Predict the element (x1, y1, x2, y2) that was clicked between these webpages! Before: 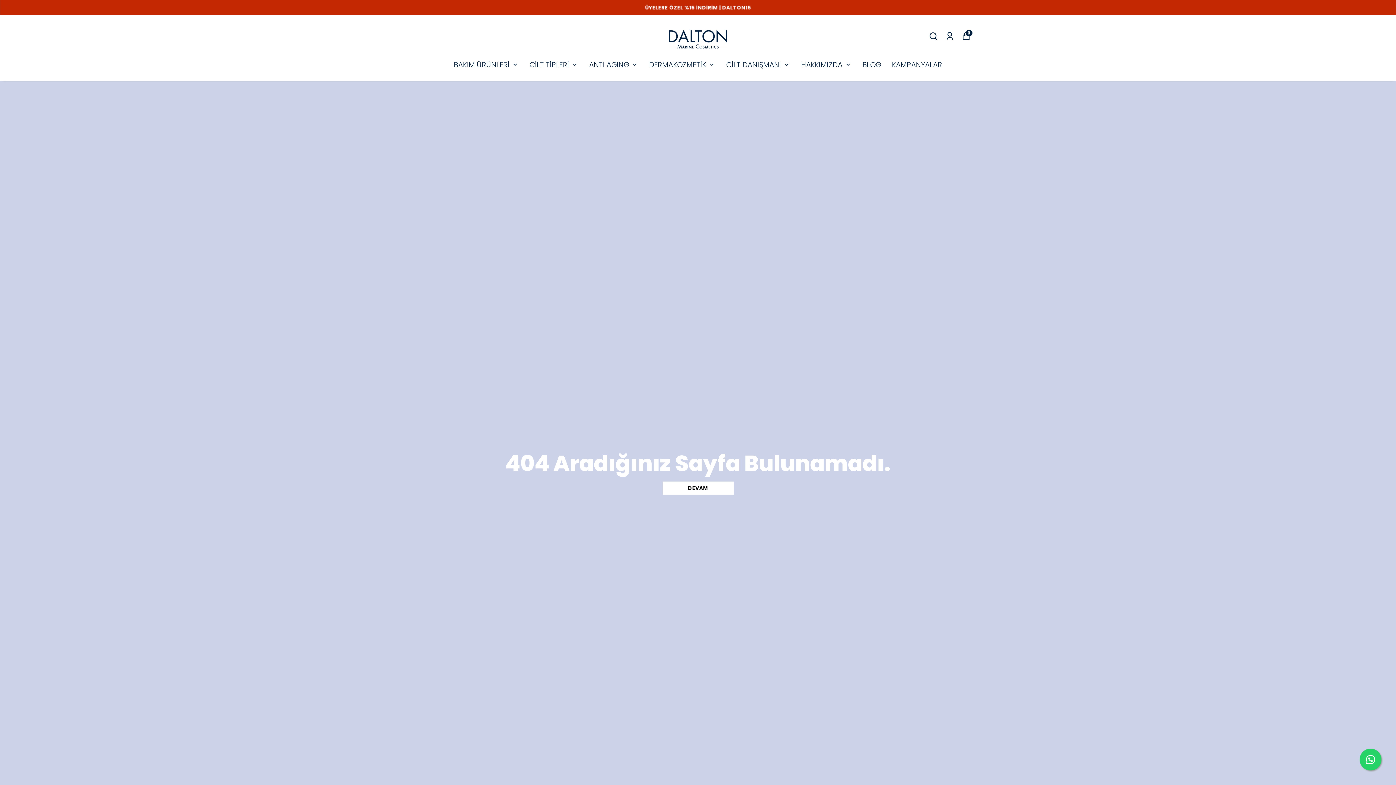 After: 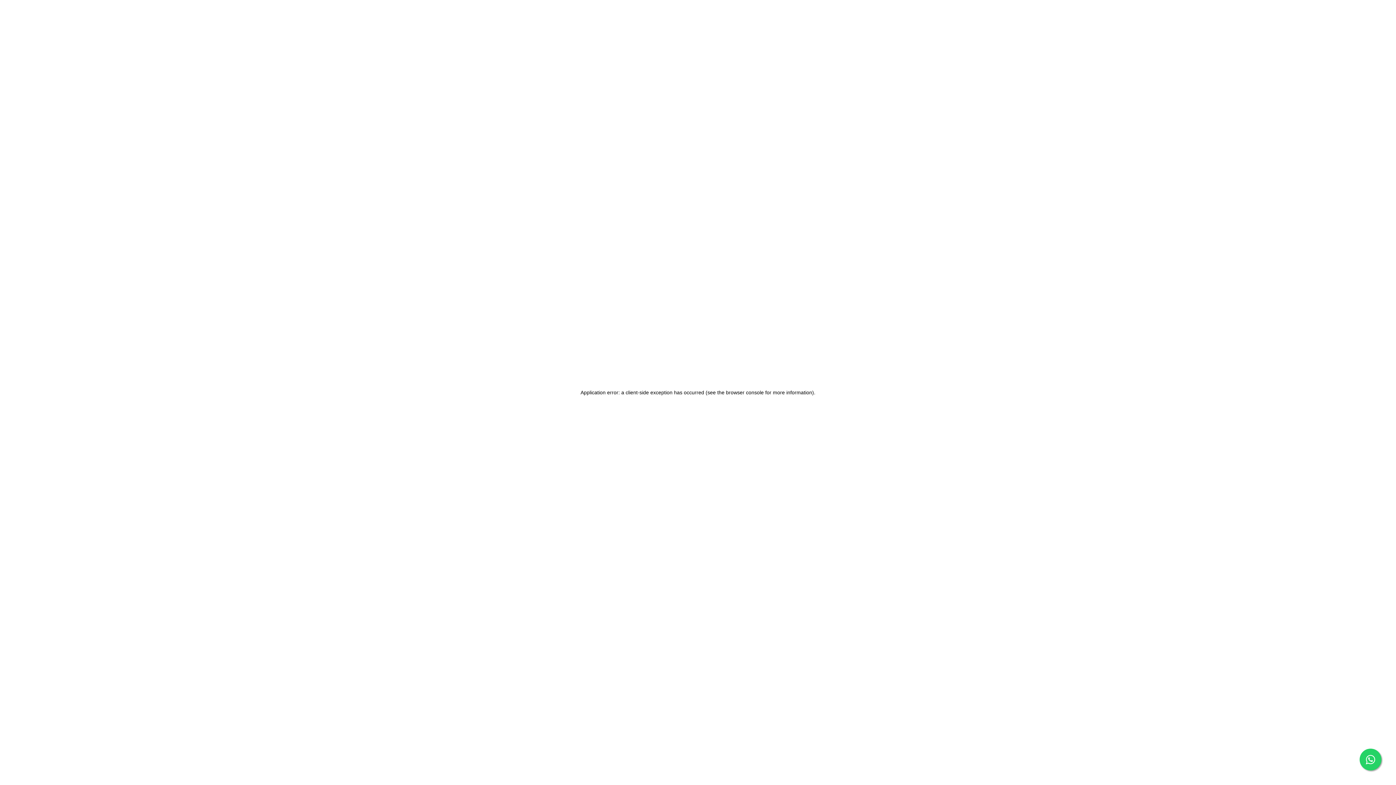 Action: label: DEVAM bbox: (662, 481, 733, 495)